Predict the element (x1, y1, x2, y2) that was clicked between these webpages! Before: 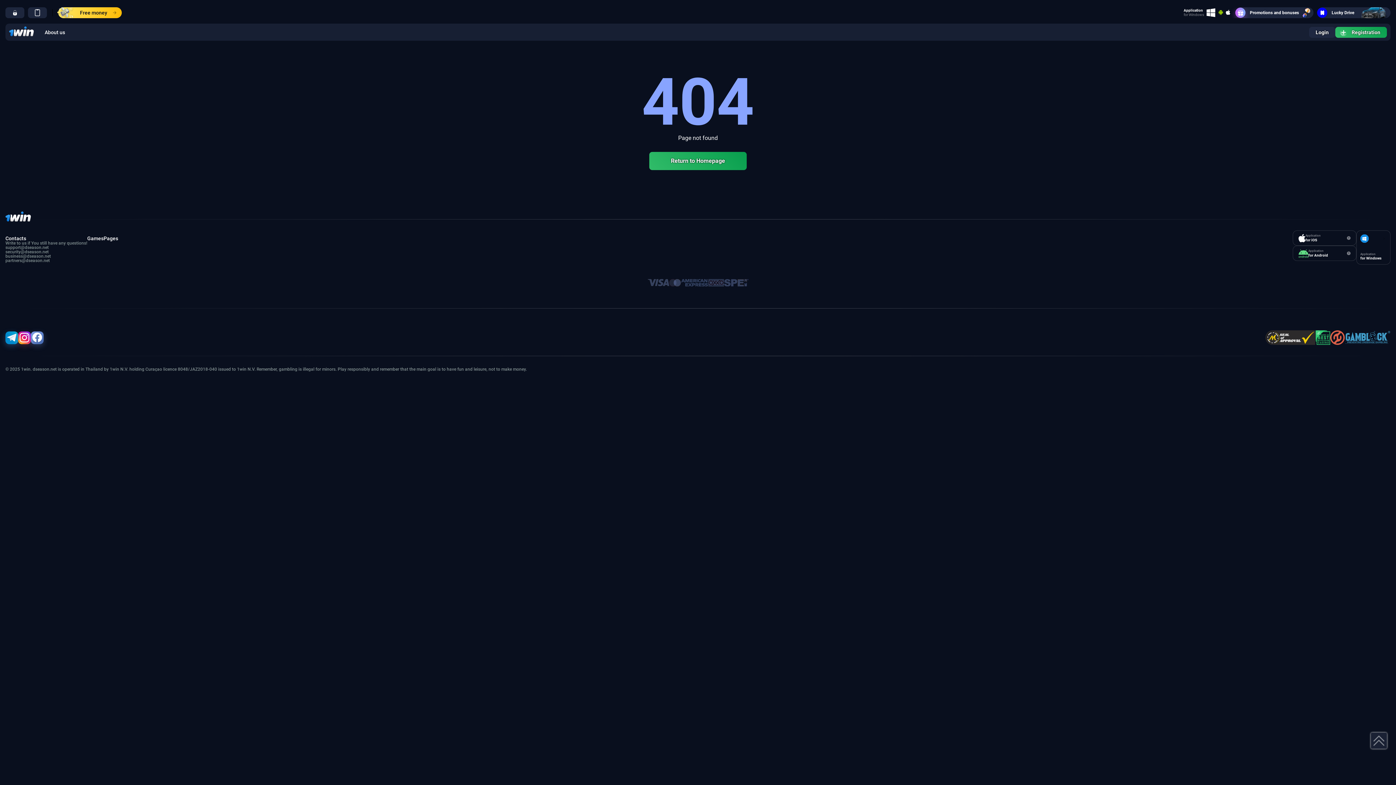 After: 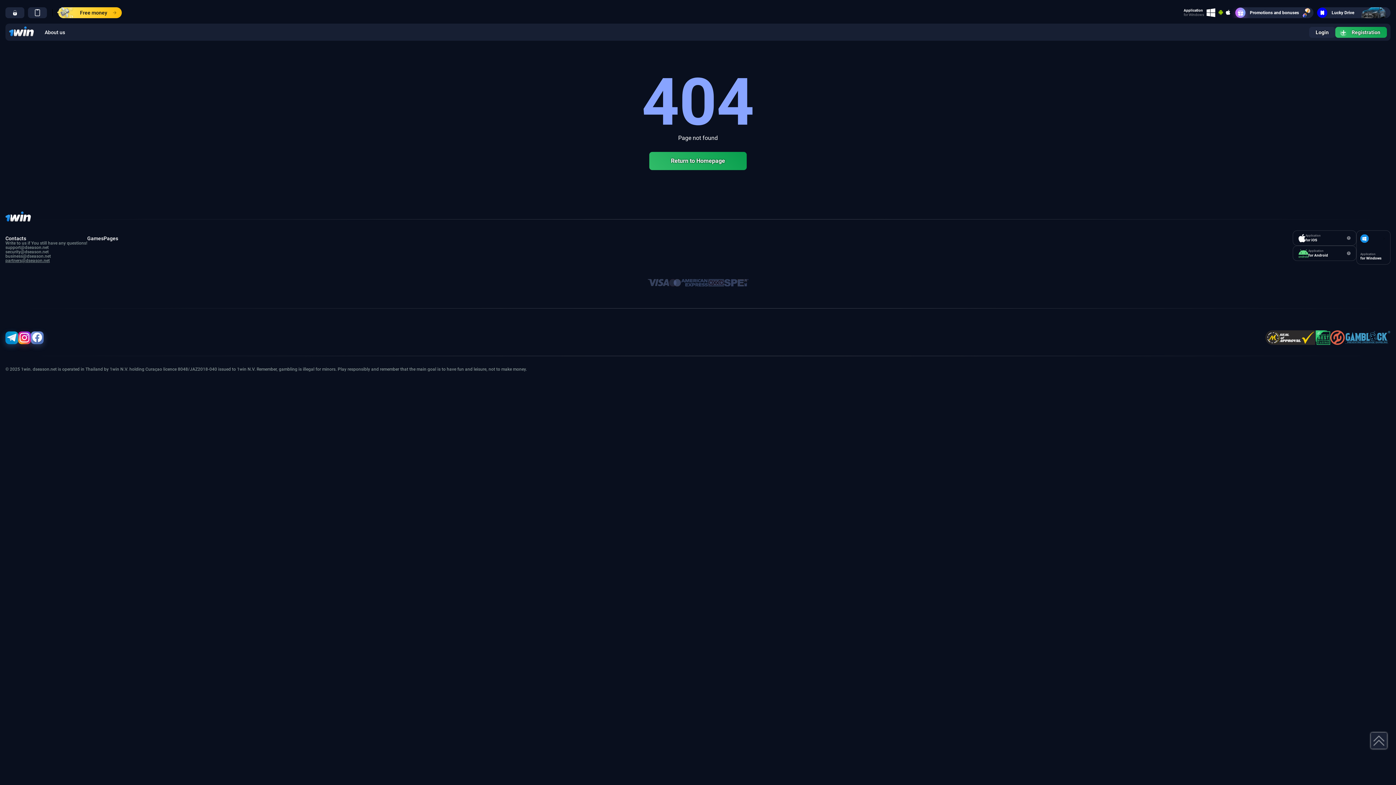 Action: bbox: (5, 258, 49, 263) label: partners@dseason.net